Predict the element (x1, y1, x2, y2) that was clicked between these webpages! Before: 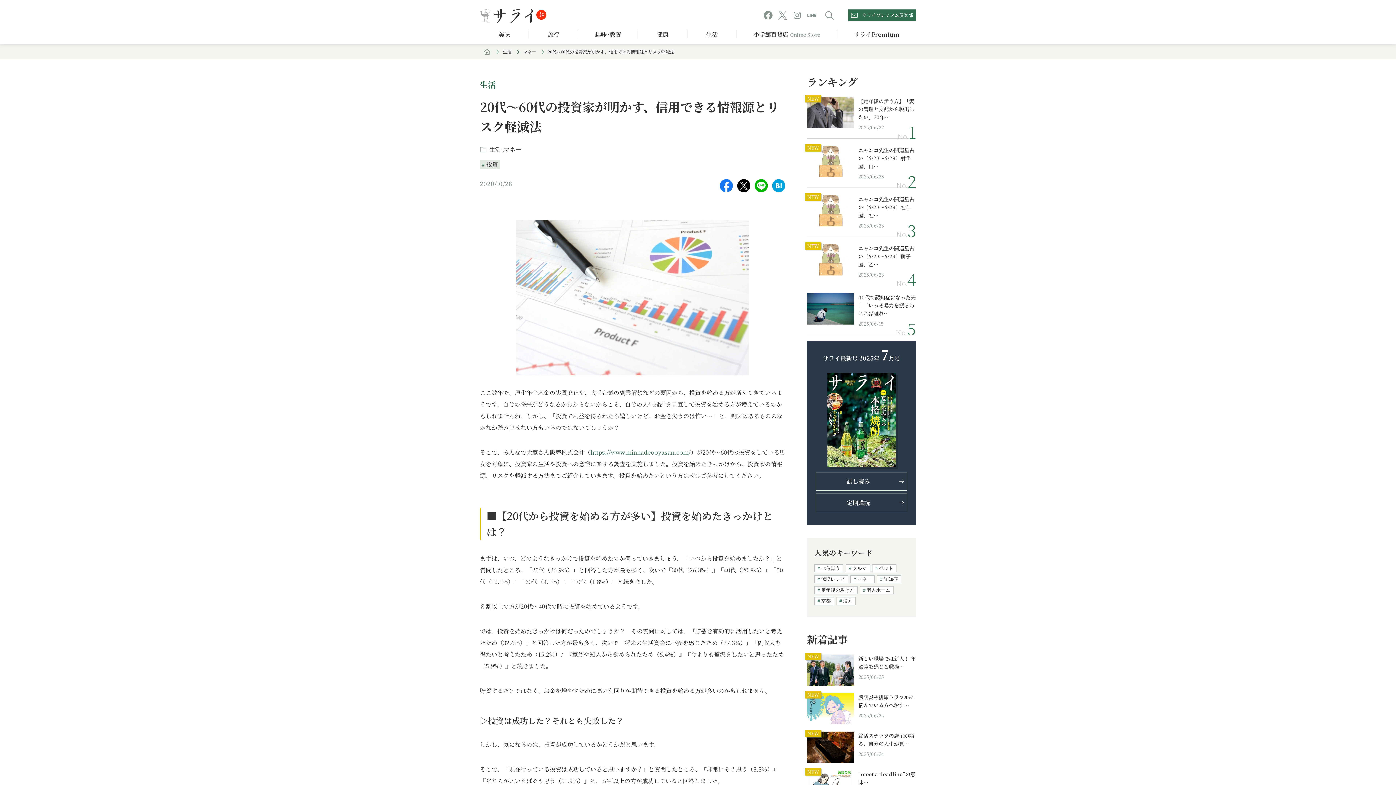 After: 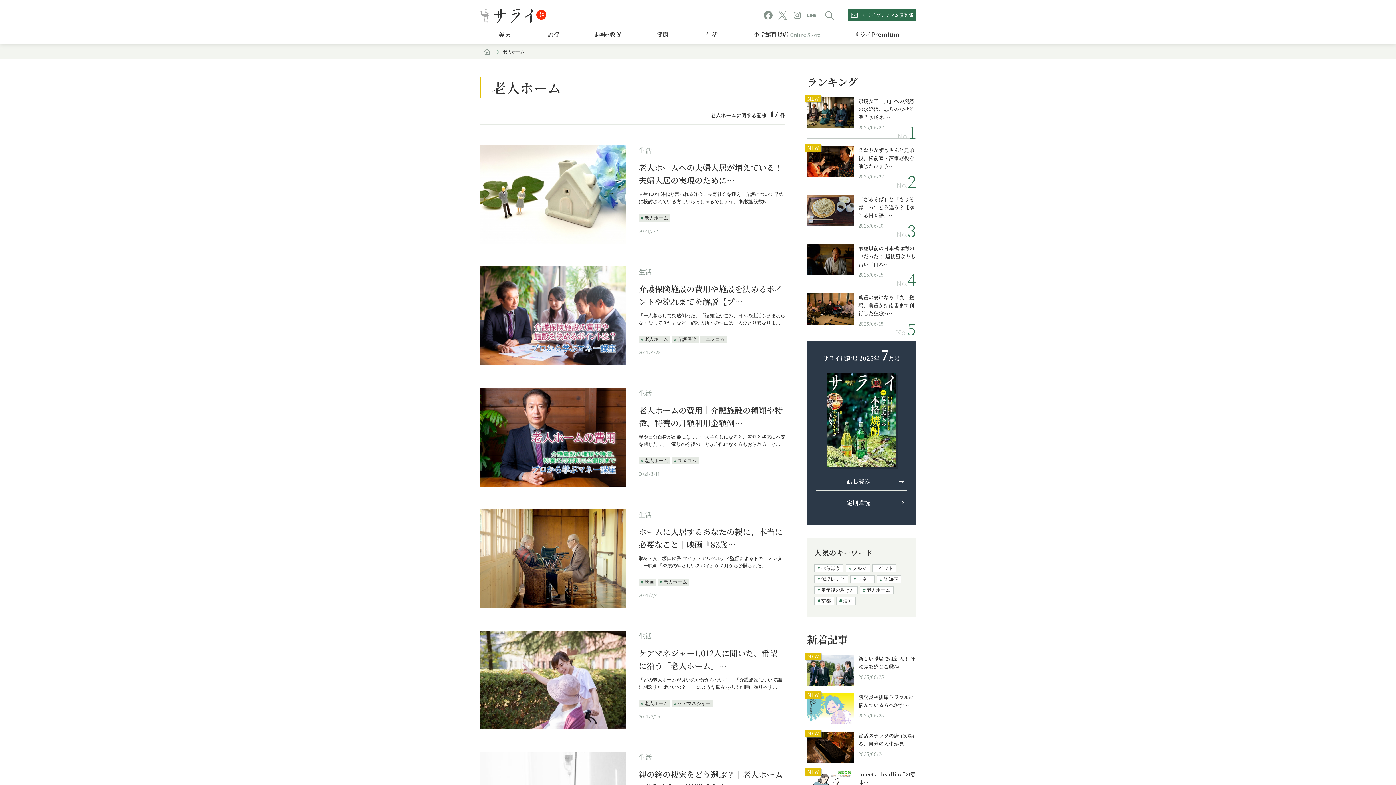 Action: label: 老人ホーム bbox: (860, 586, 893, 594)